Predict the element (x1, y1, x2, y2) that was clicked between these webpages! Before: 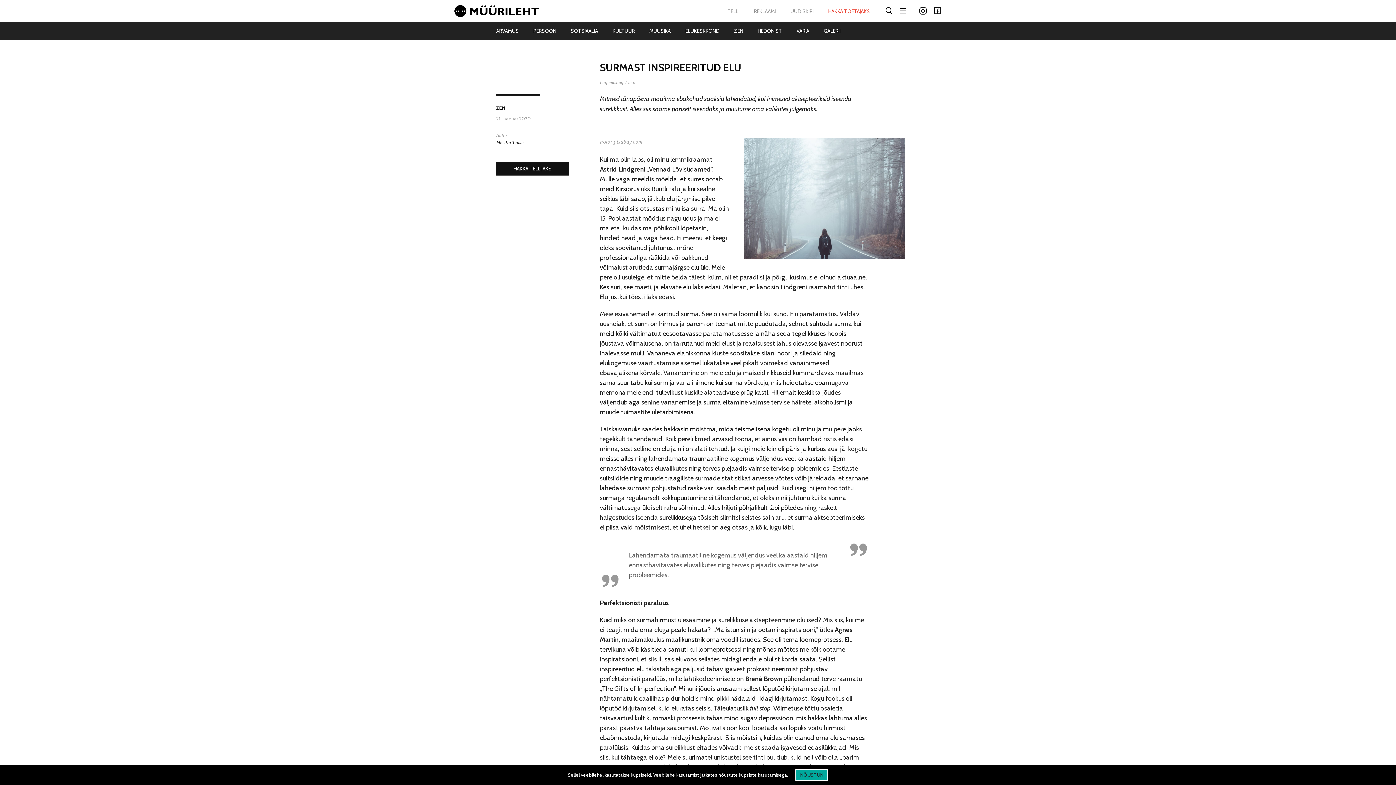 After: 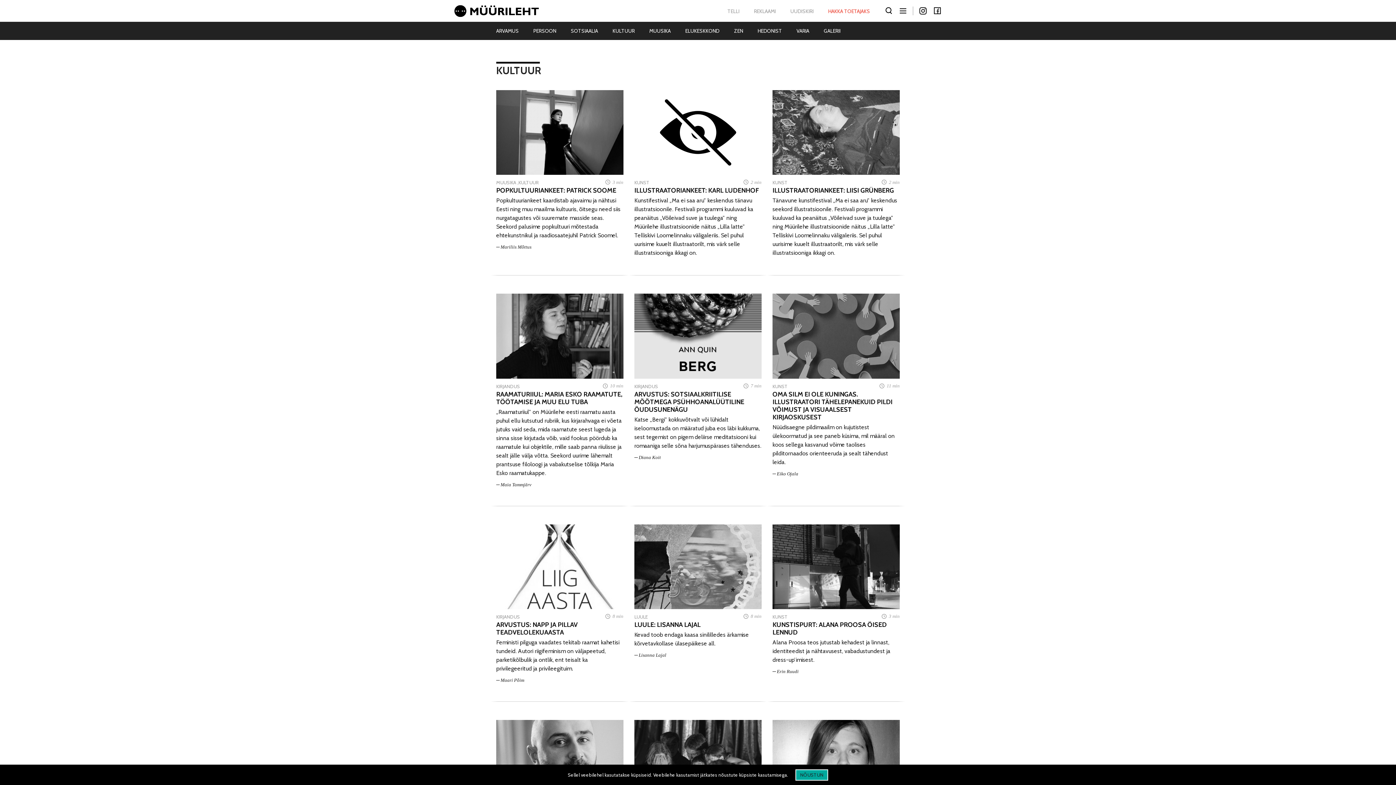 Action: bbox: (605, 21, 642, 40) label: KULTUUR